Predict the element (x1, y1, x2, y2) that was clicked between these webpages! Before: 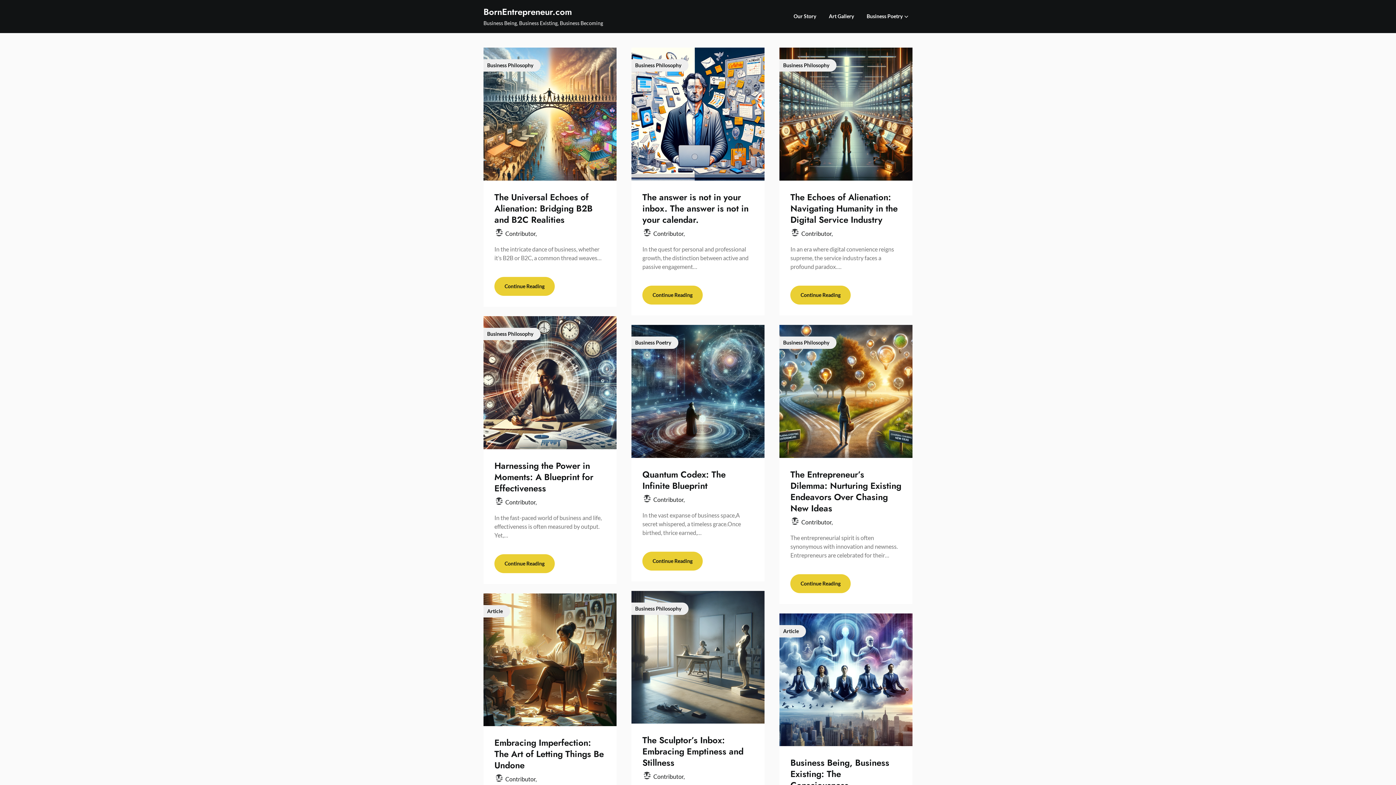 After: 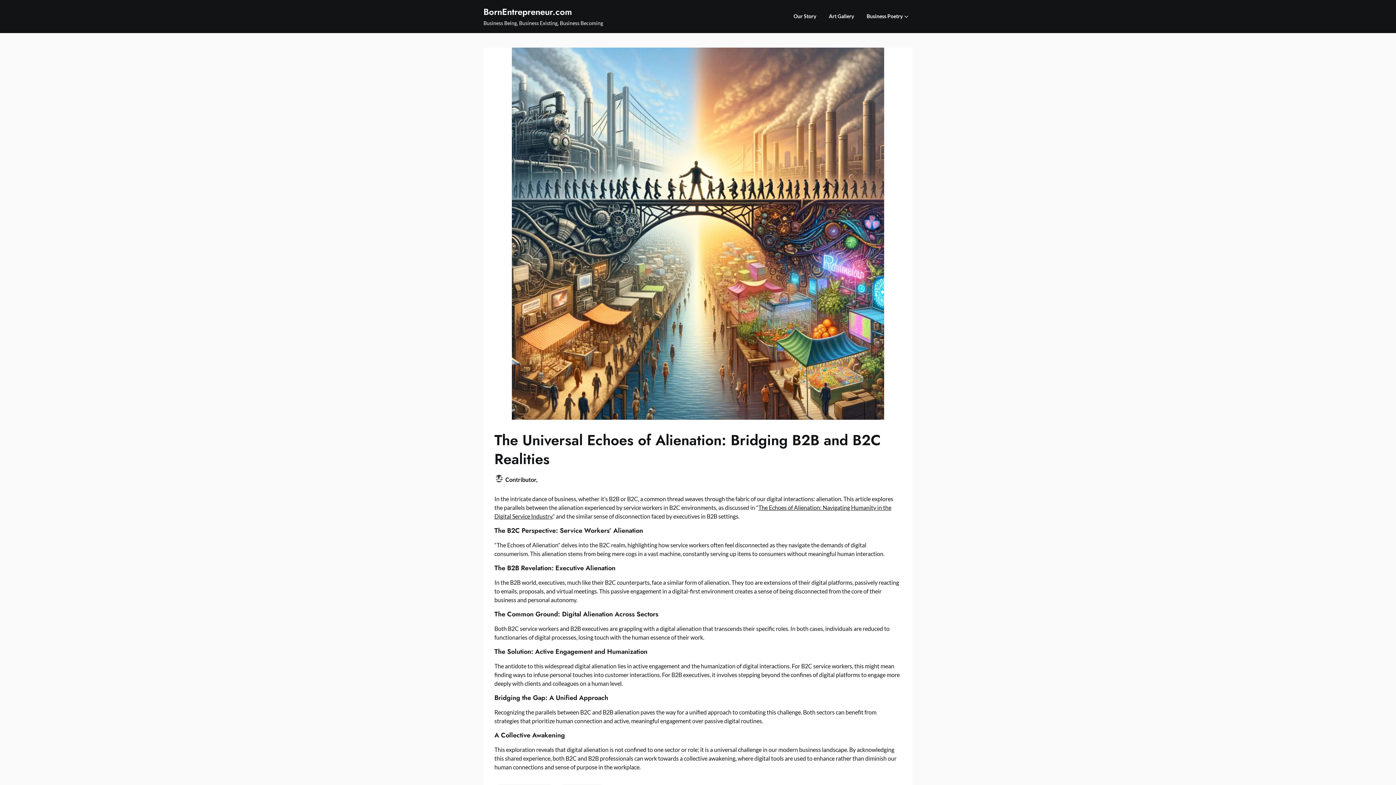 Action: label: The Universal Echoes of Alienation: Bridging B2B and B2C Realities bbox: (494, 190, 592, 226)